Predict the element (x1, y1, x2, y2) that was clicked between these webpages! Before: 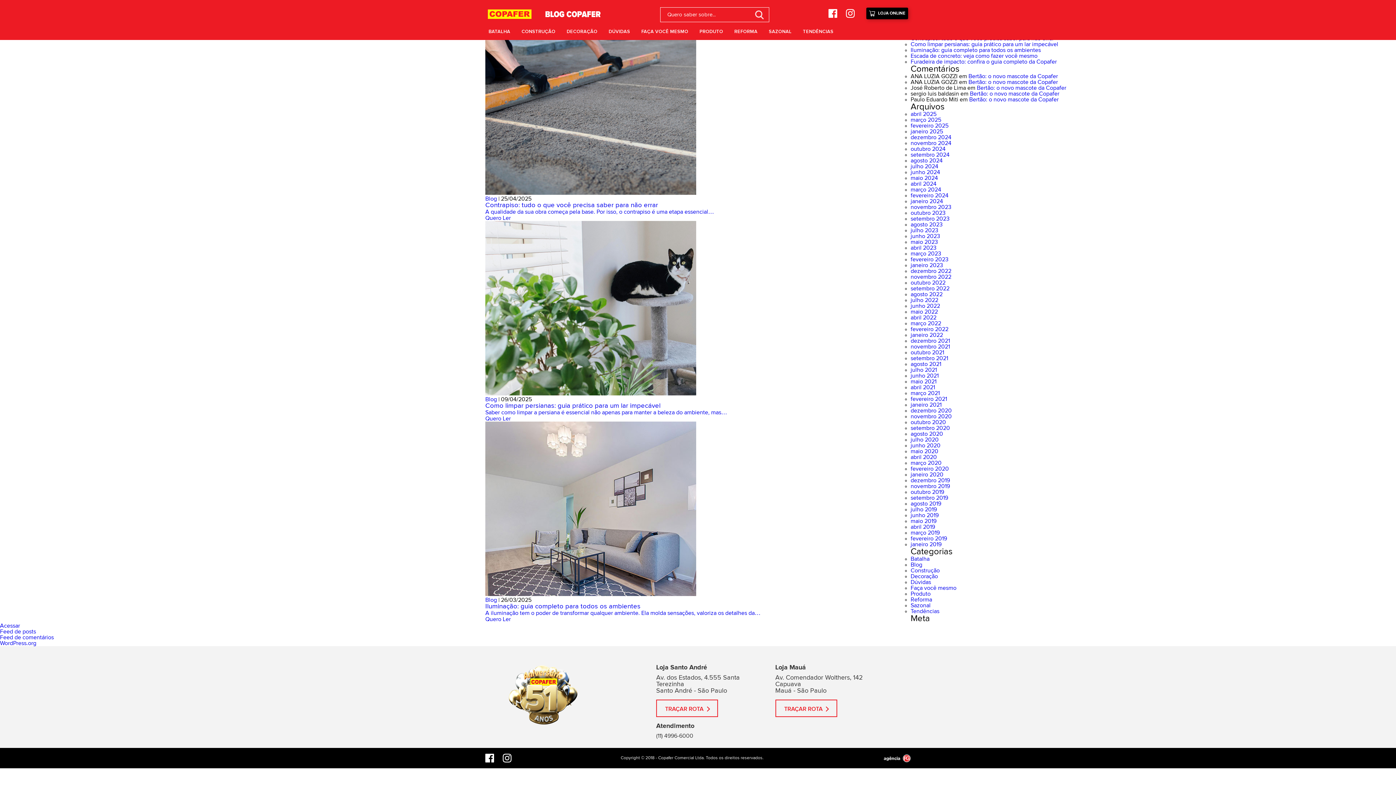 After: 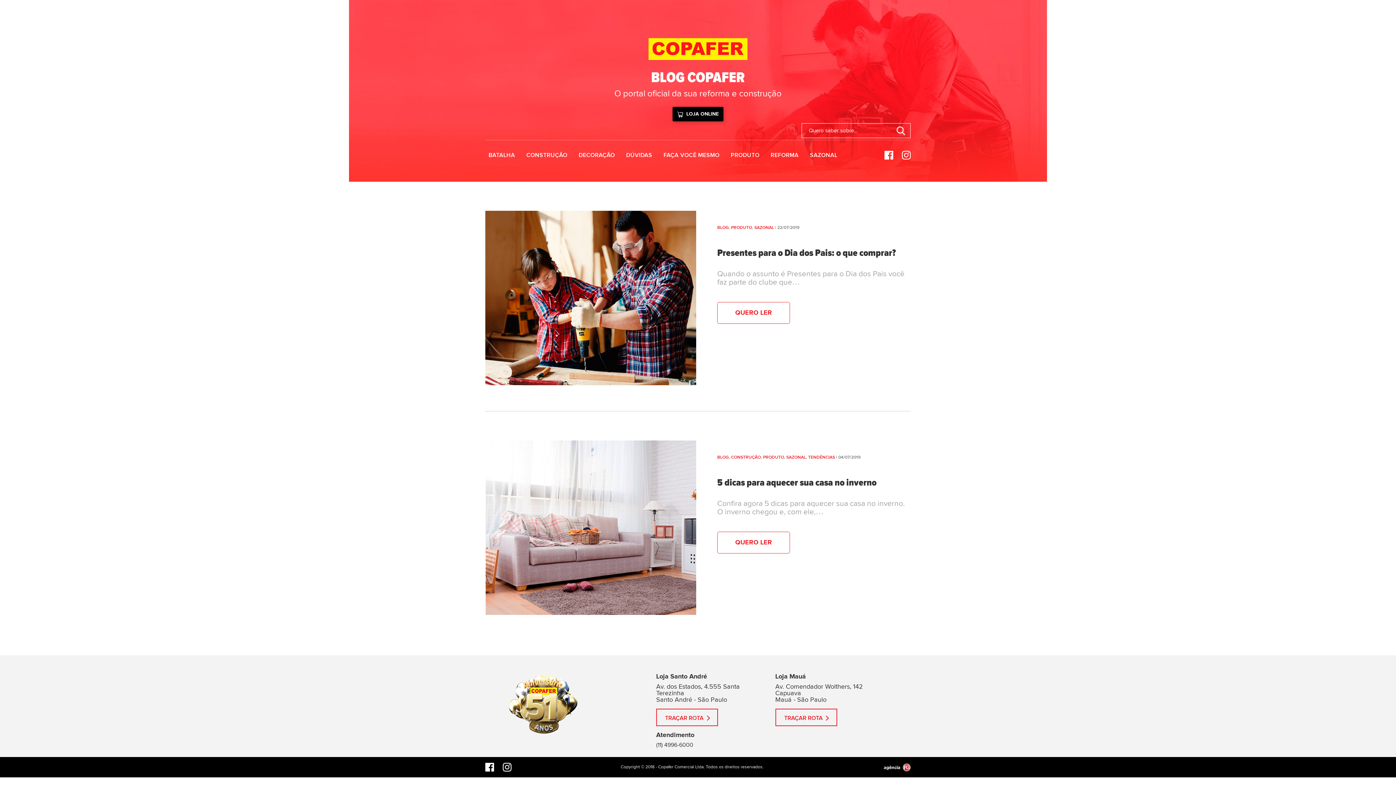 Action: bbox: (910, 506, 937, 512) label: julho 2019